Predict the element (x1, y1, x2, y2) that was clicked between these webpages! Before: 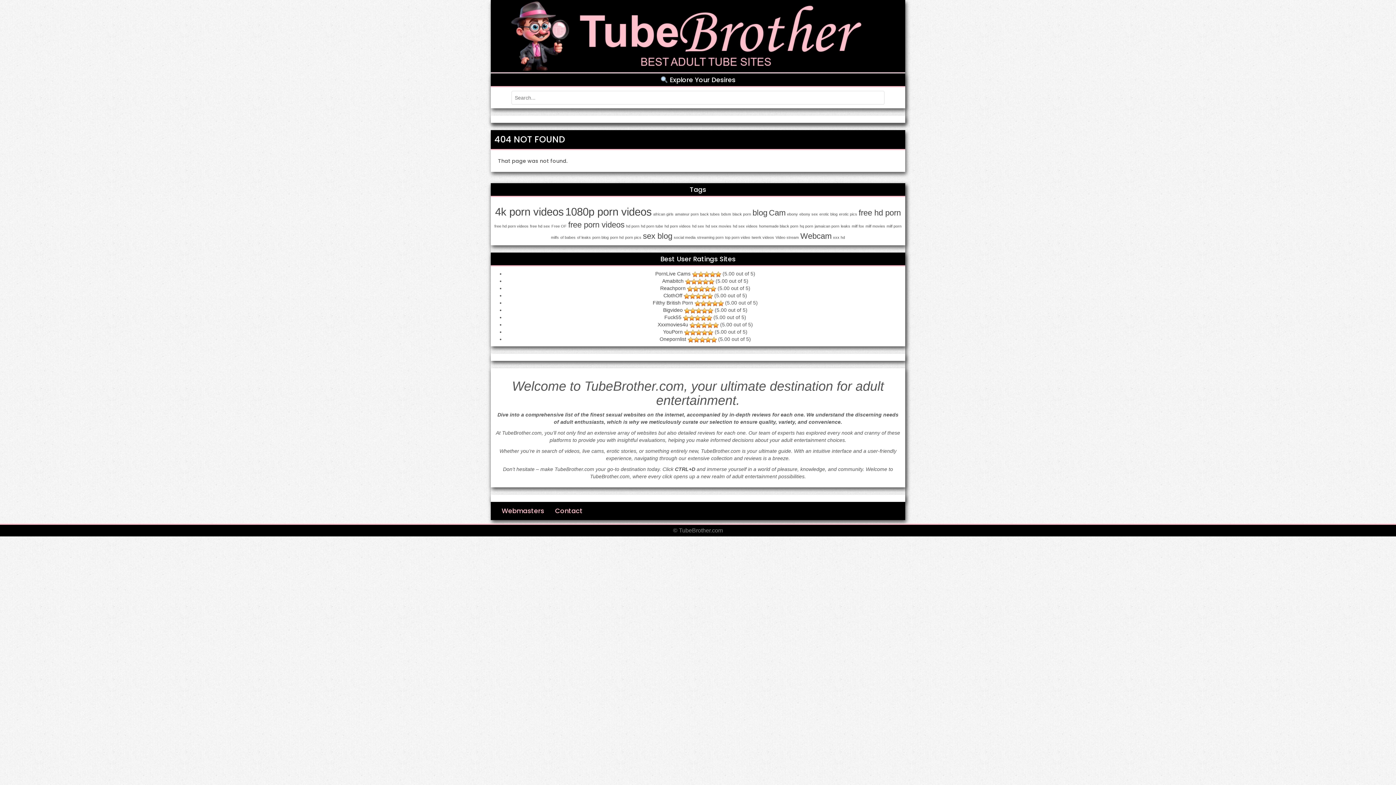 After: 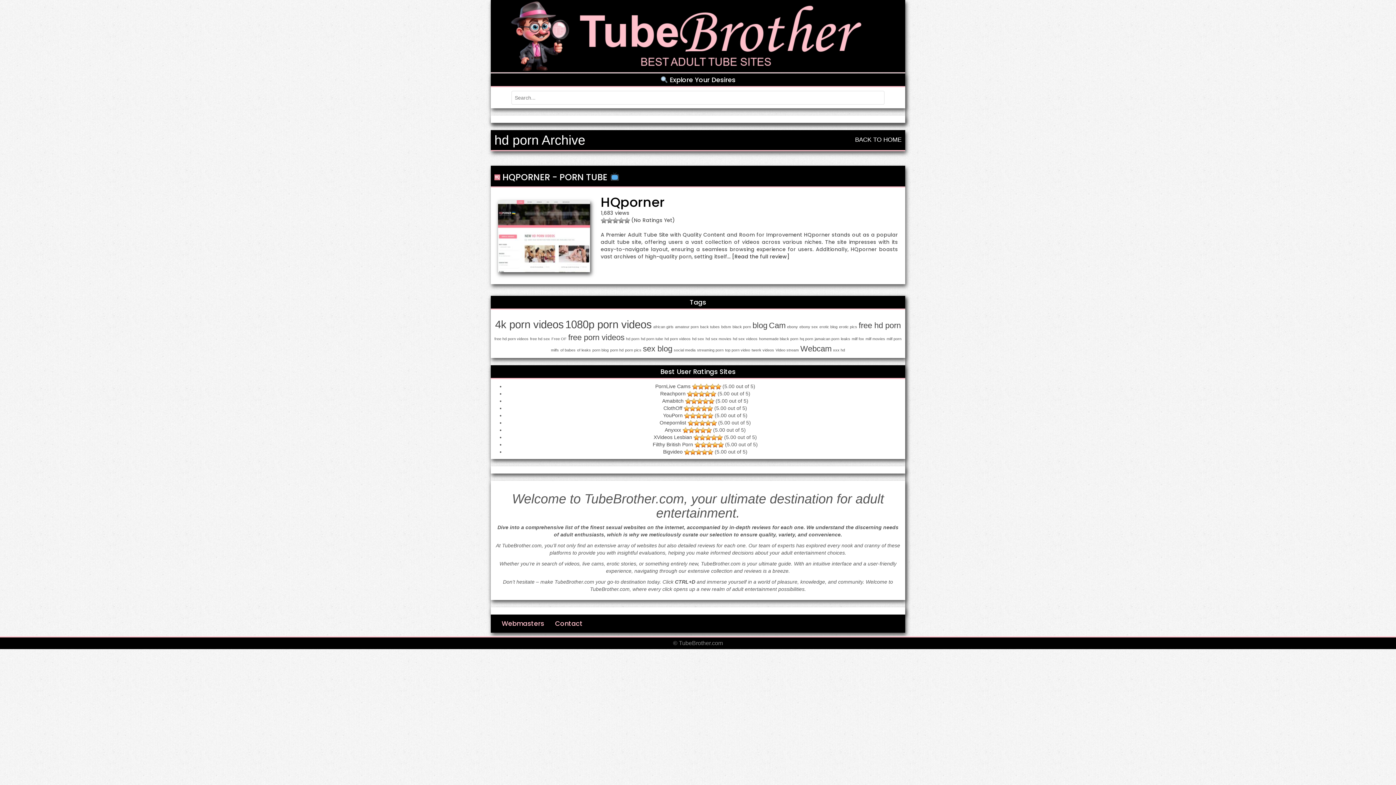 Action: bbox: (626, 224, 639, 228) label: hd porn (1 item)